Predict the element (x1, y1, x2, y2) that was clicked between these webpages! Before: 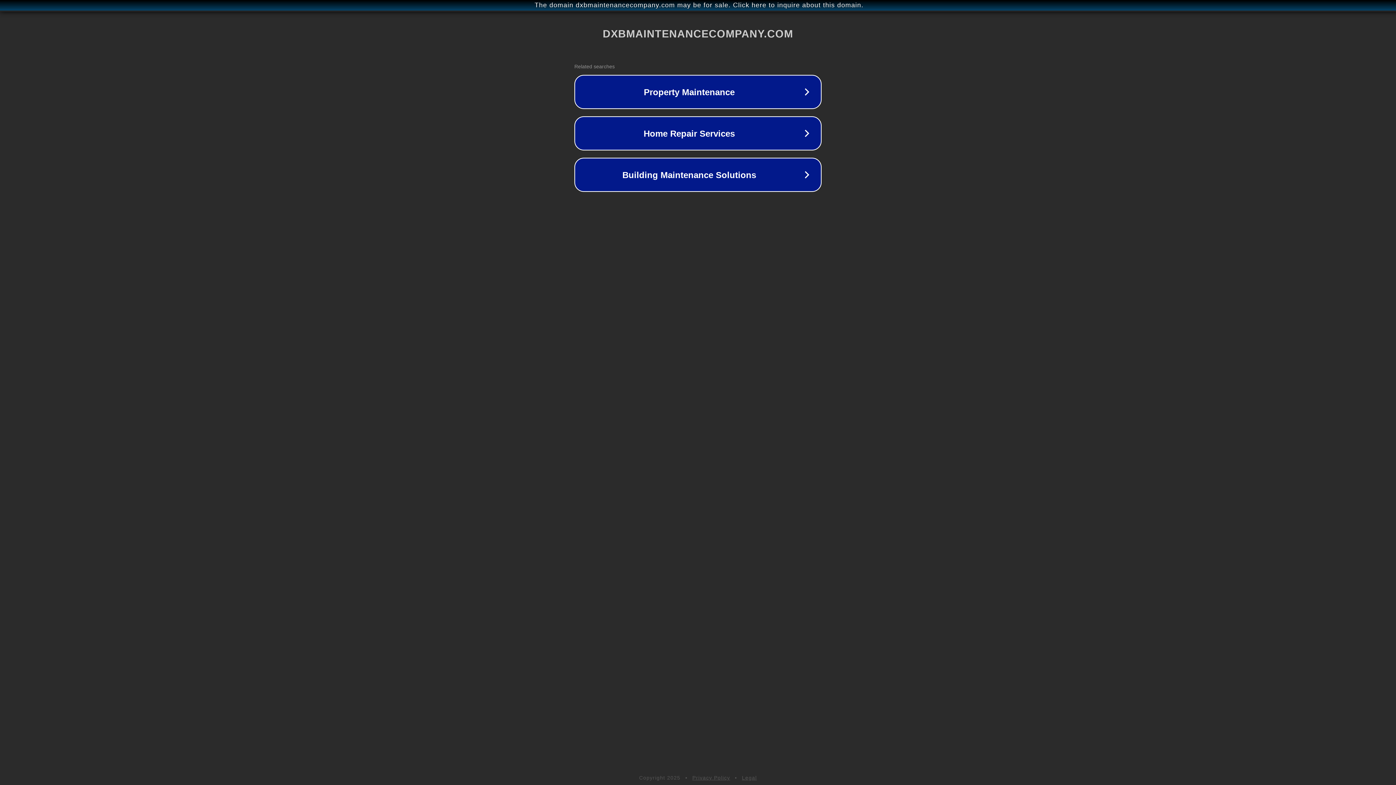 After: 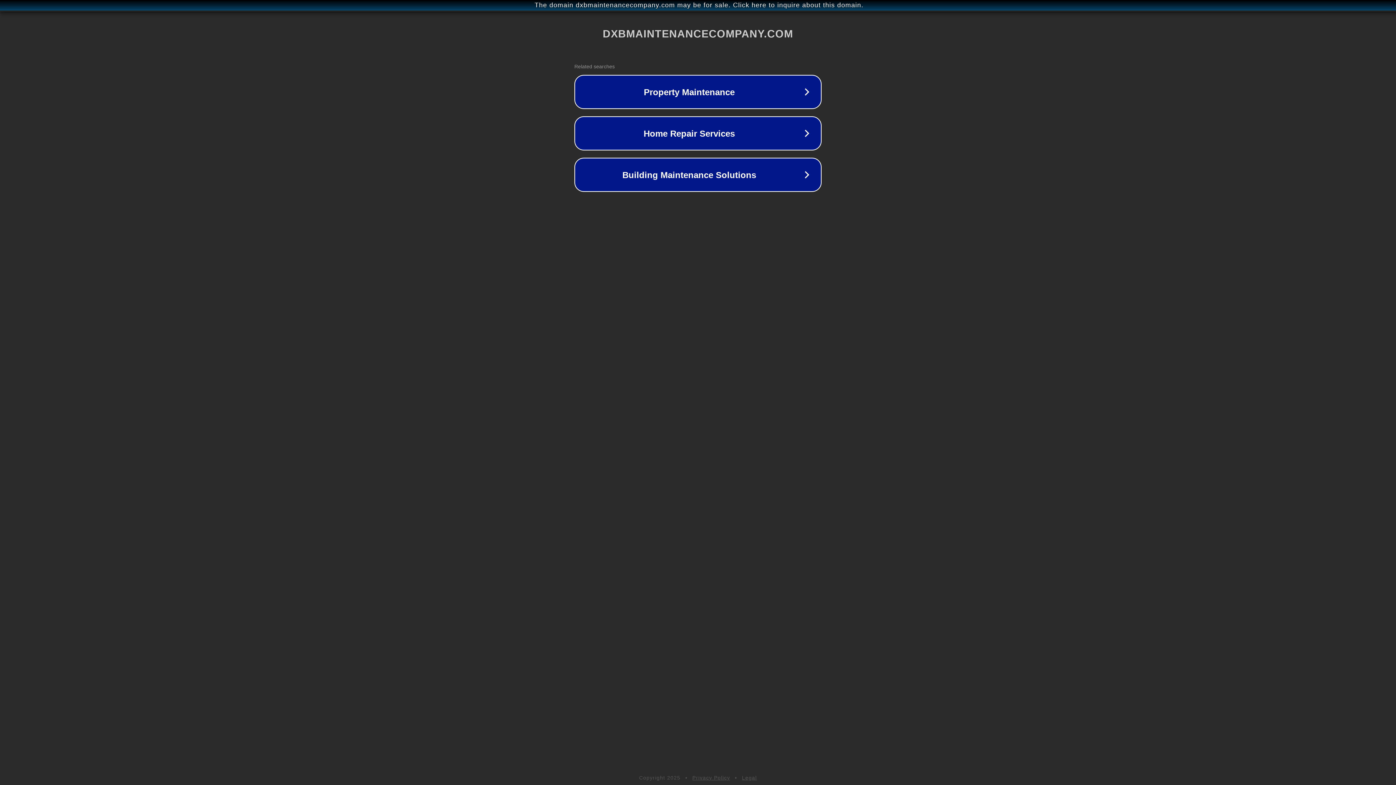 Action: label: Privacy Policy bbox: (692, 775, 730, 781)